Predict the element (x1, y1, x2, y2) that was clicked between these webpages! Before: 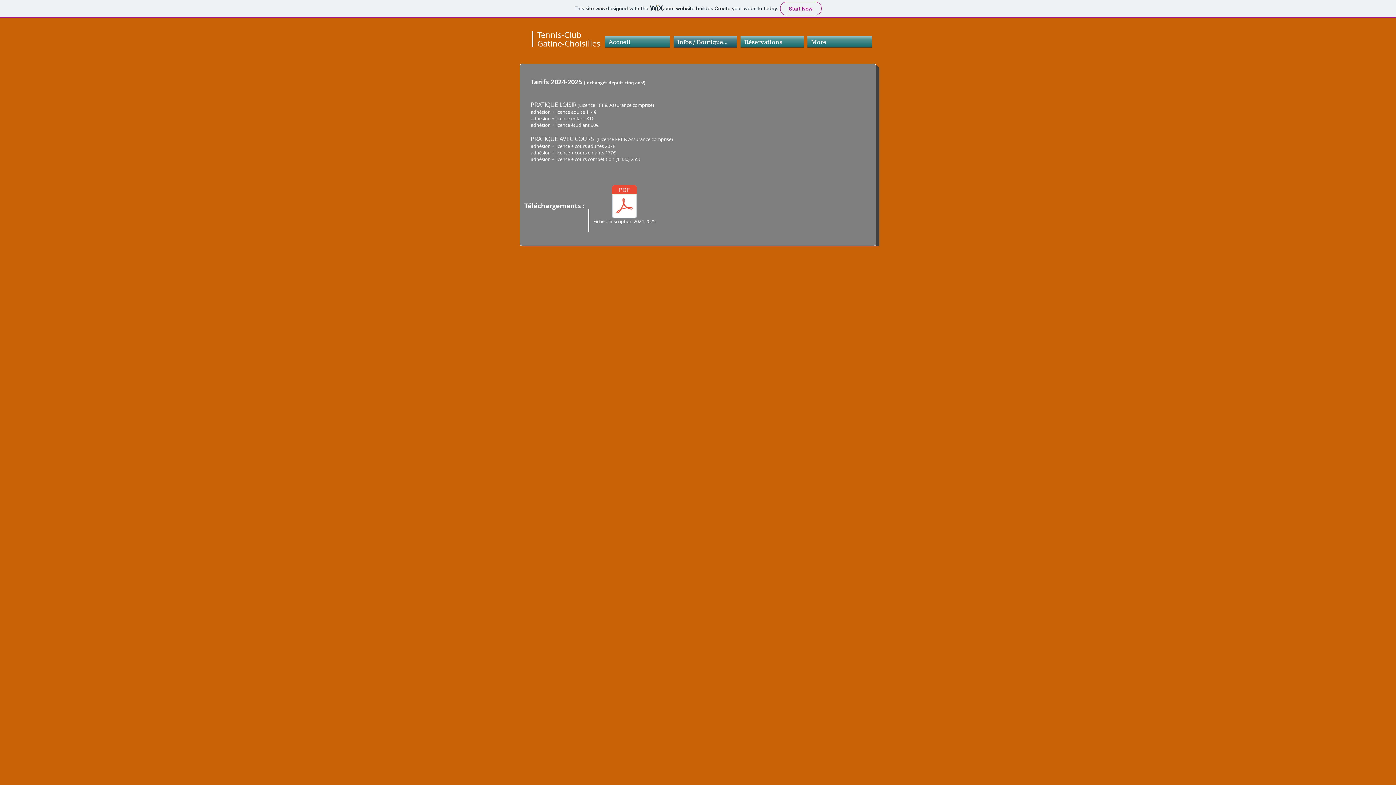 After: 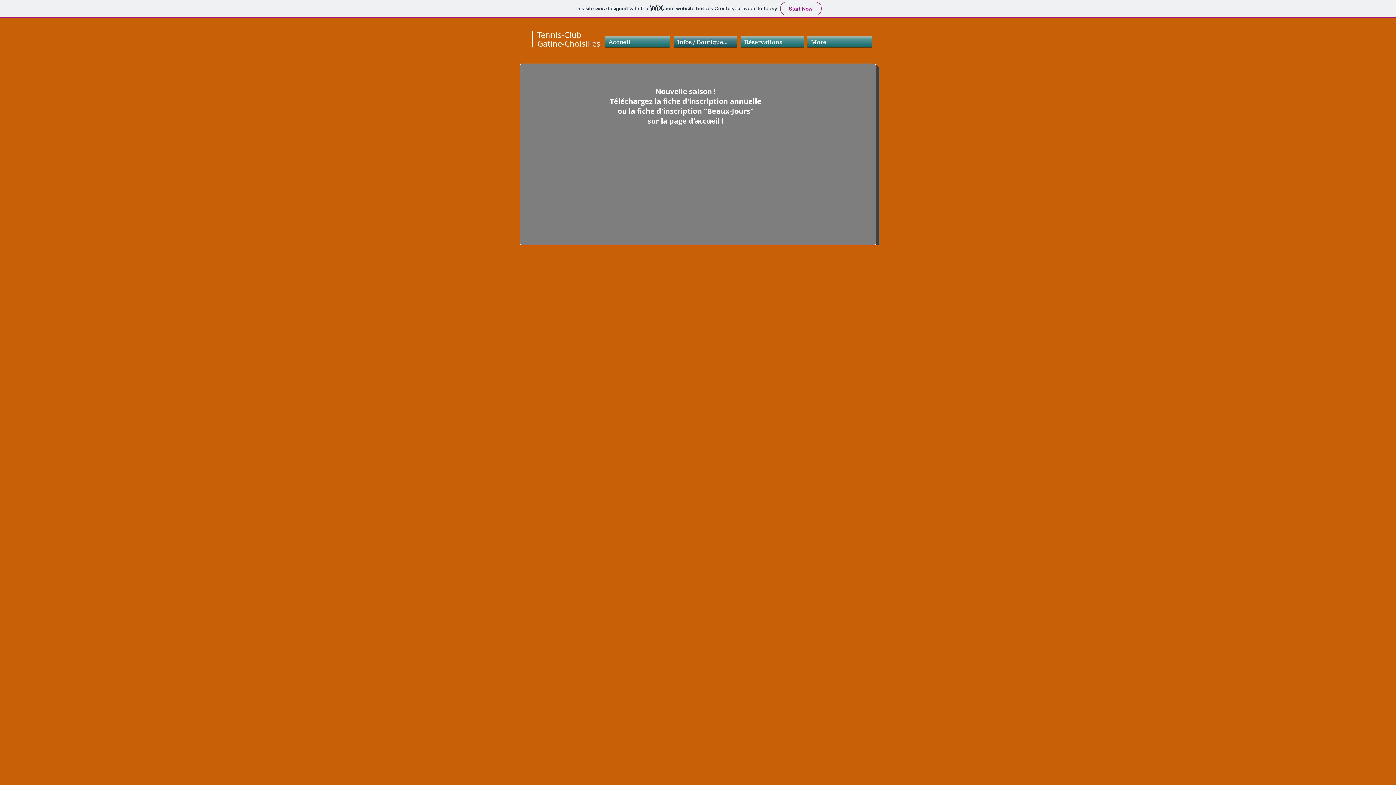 Action: label: Infos / Boutique... bbox: (672, 36, 738, 47)